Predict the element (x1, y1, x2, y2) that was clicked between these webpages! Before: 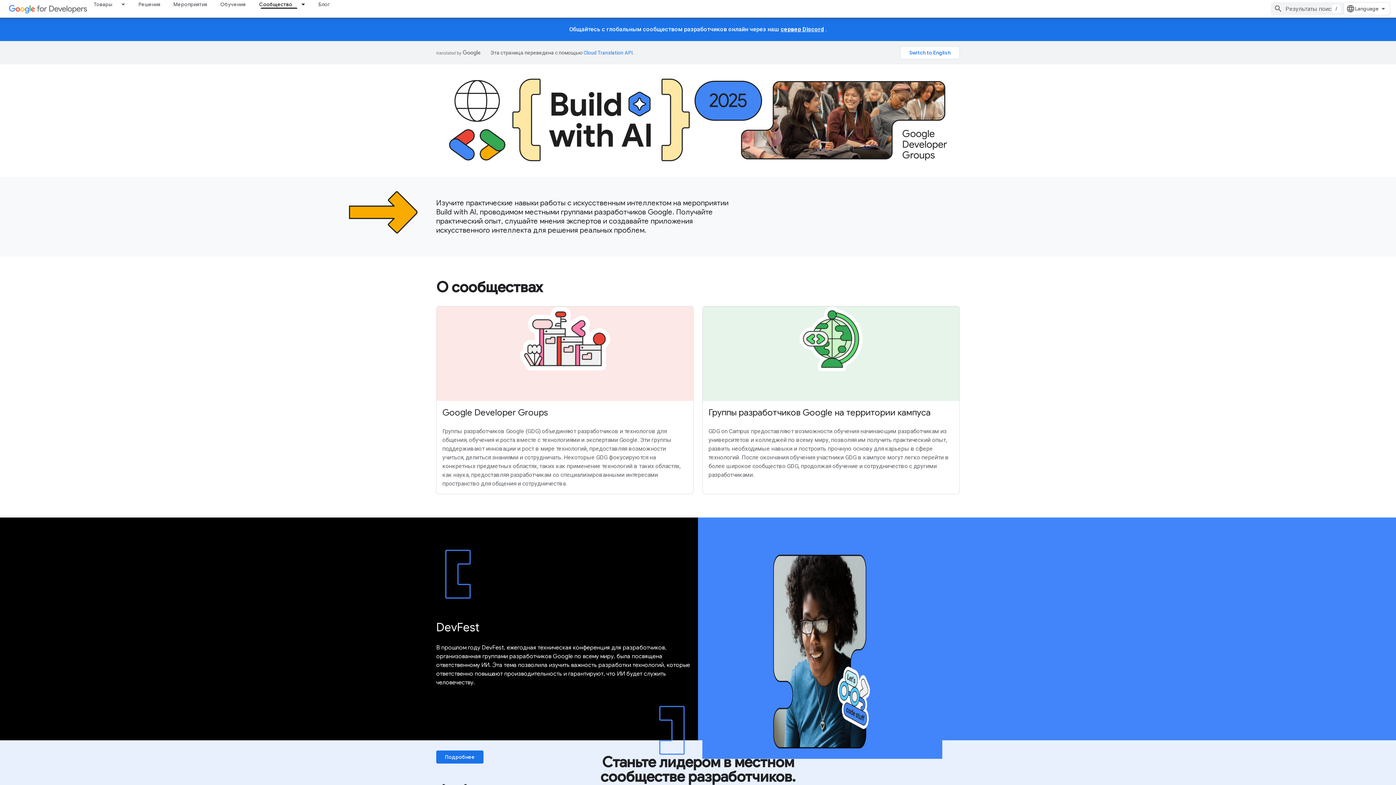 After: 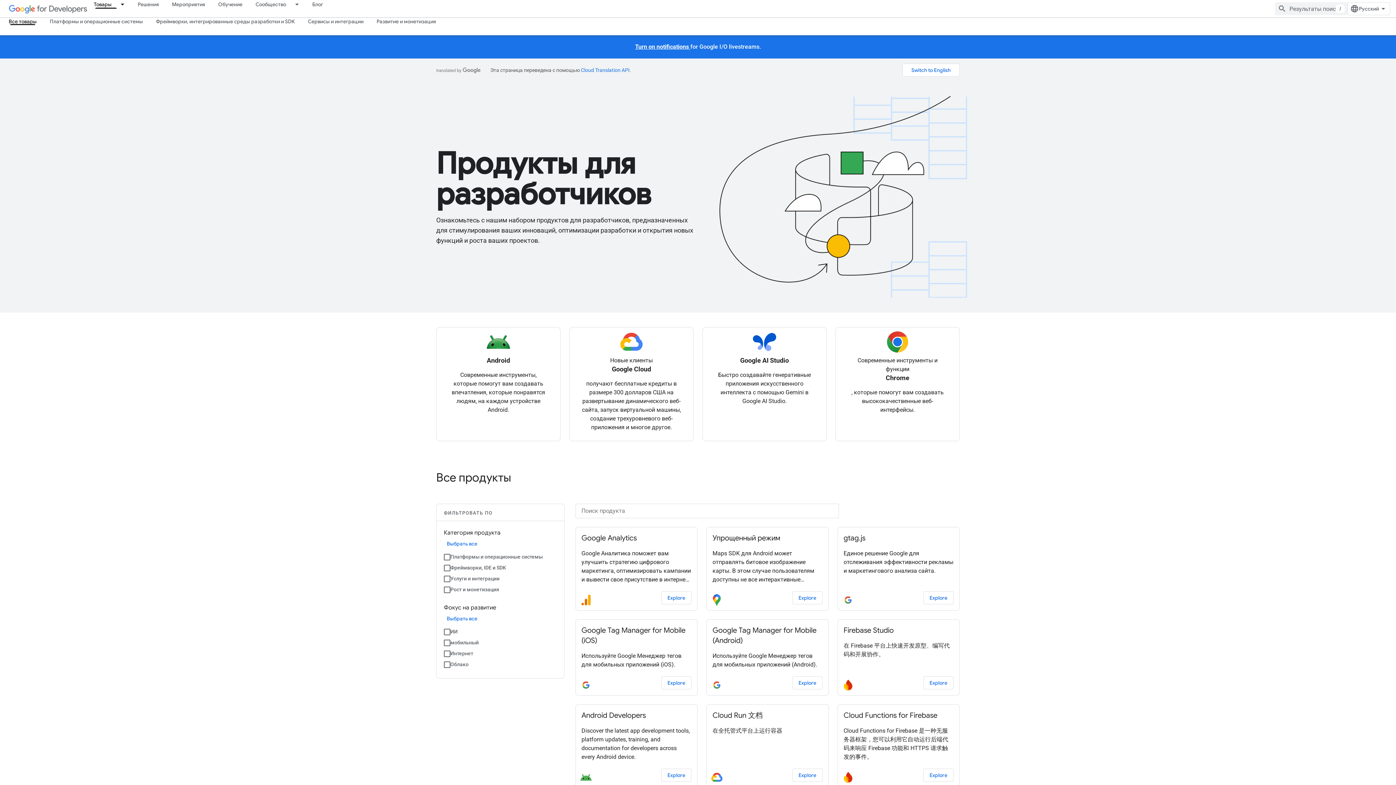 Action: bbox: (87, 0, 118, 8) label: Товары